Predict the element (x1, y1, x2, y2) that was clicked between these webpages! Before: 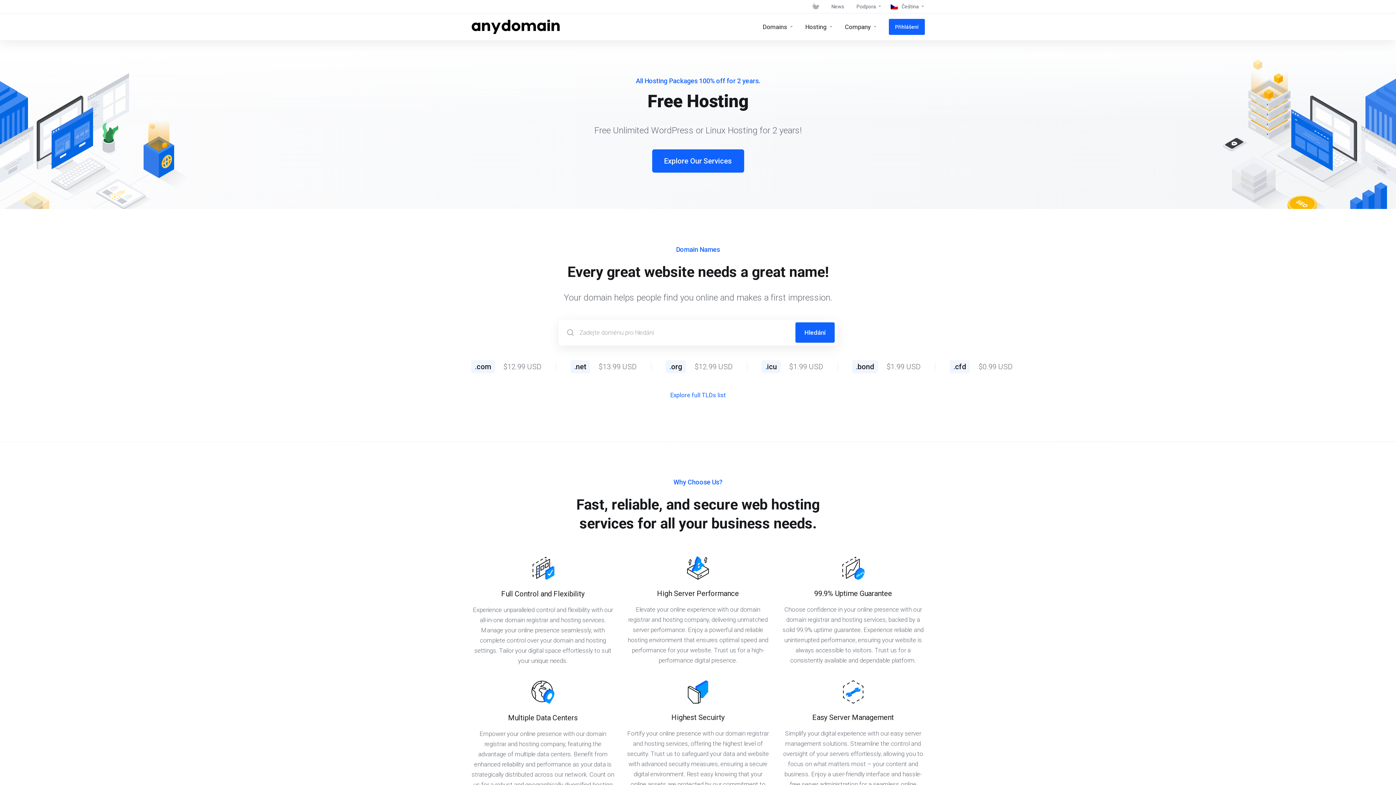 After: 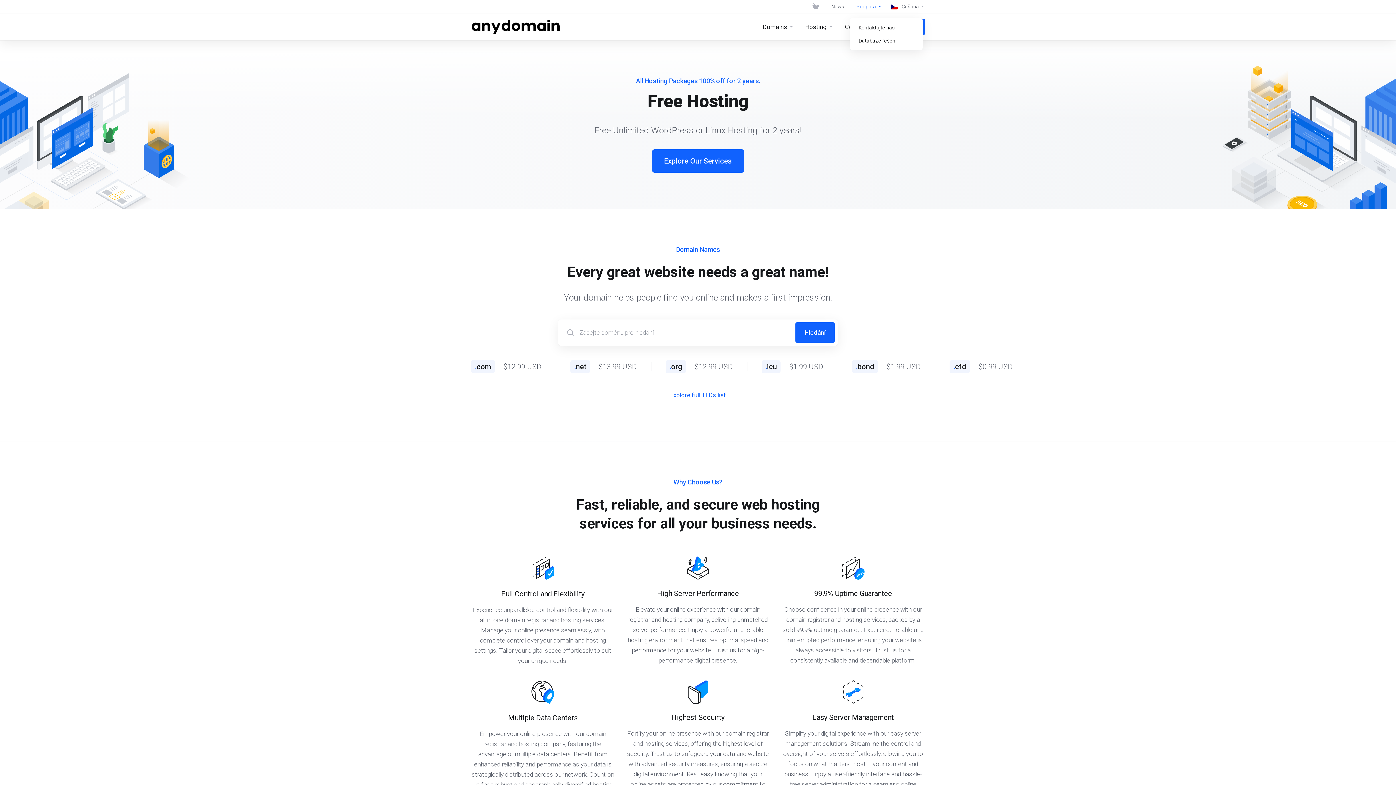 Action: label: Podpora bbox: (850, 0, 885, 13)